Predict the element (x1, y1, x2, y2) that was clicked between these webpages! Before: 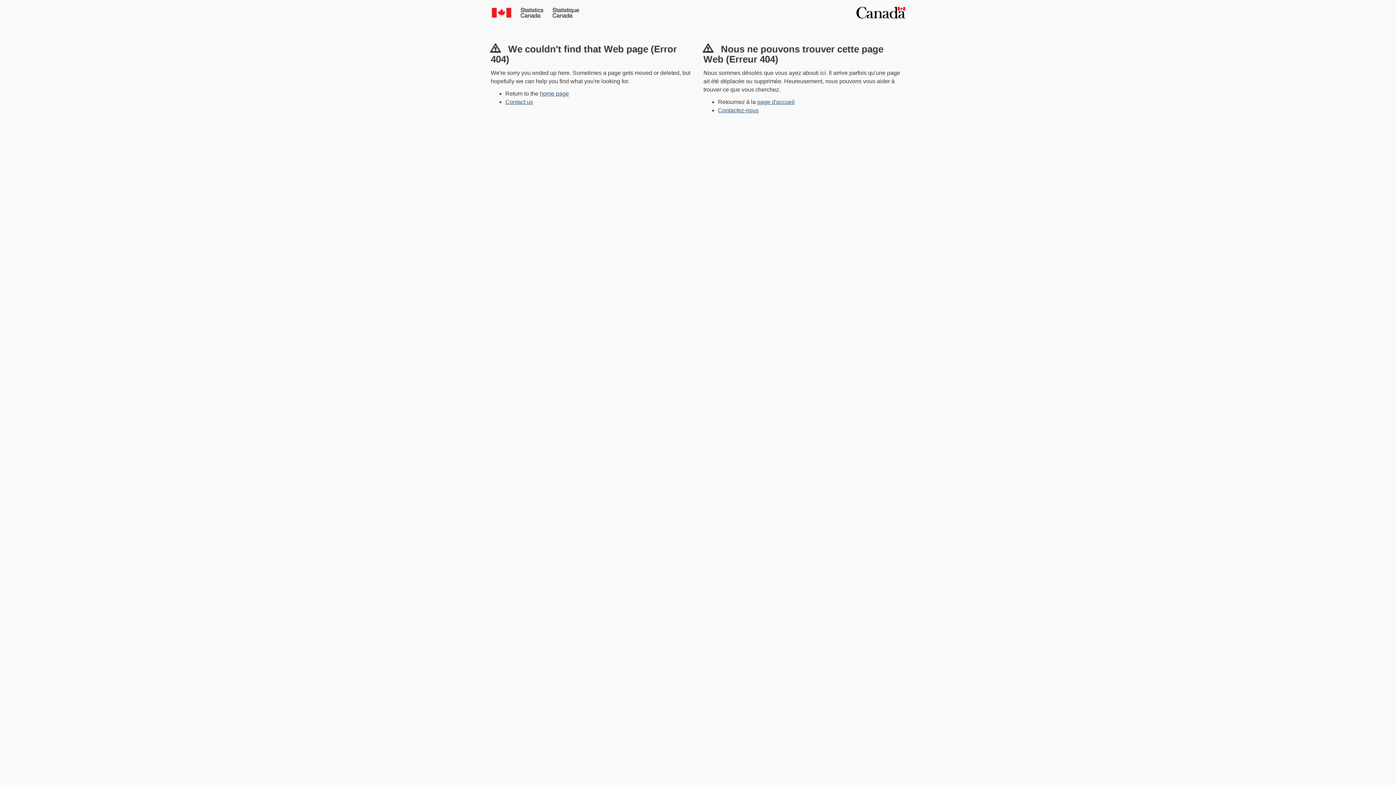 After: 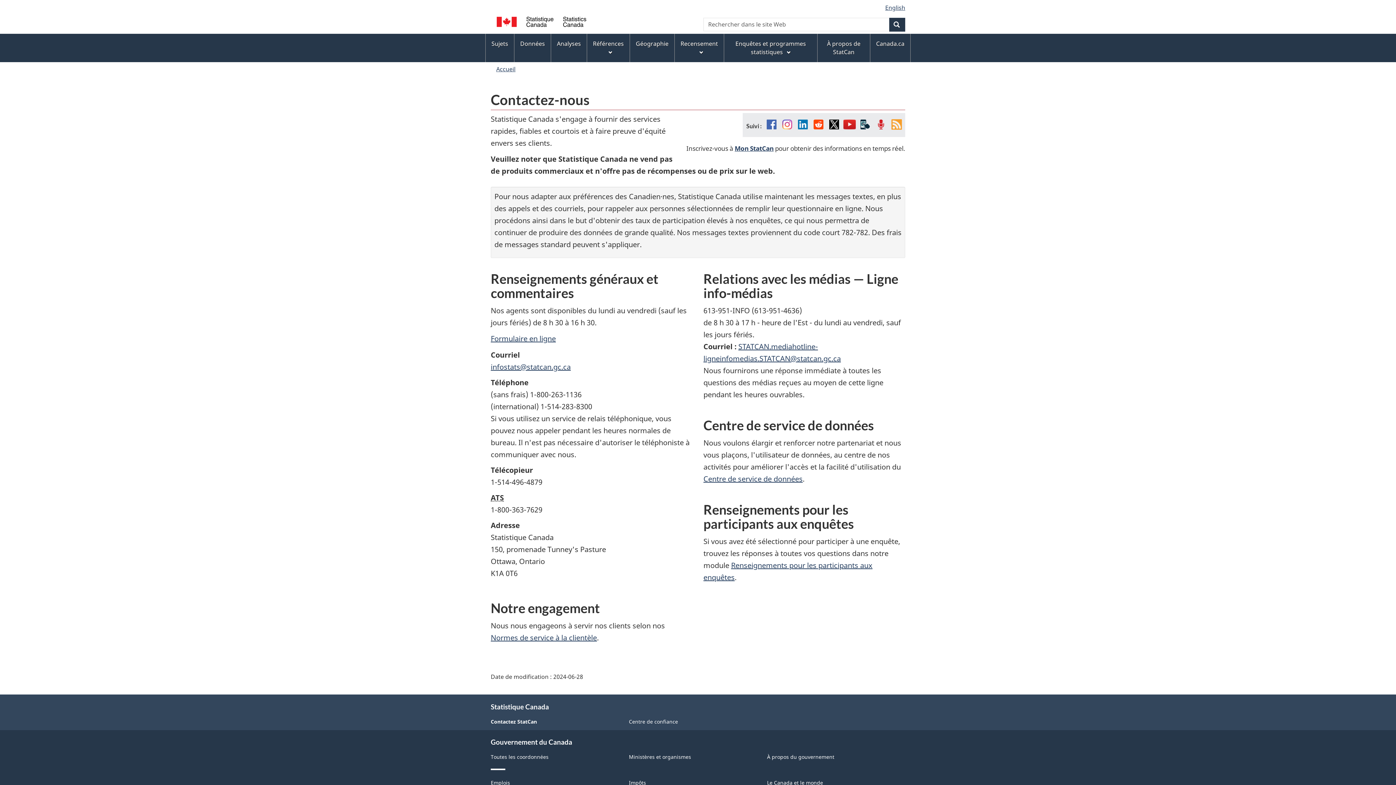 Action: bbox: (718, 107, 758, 113) label: Contactez-nous